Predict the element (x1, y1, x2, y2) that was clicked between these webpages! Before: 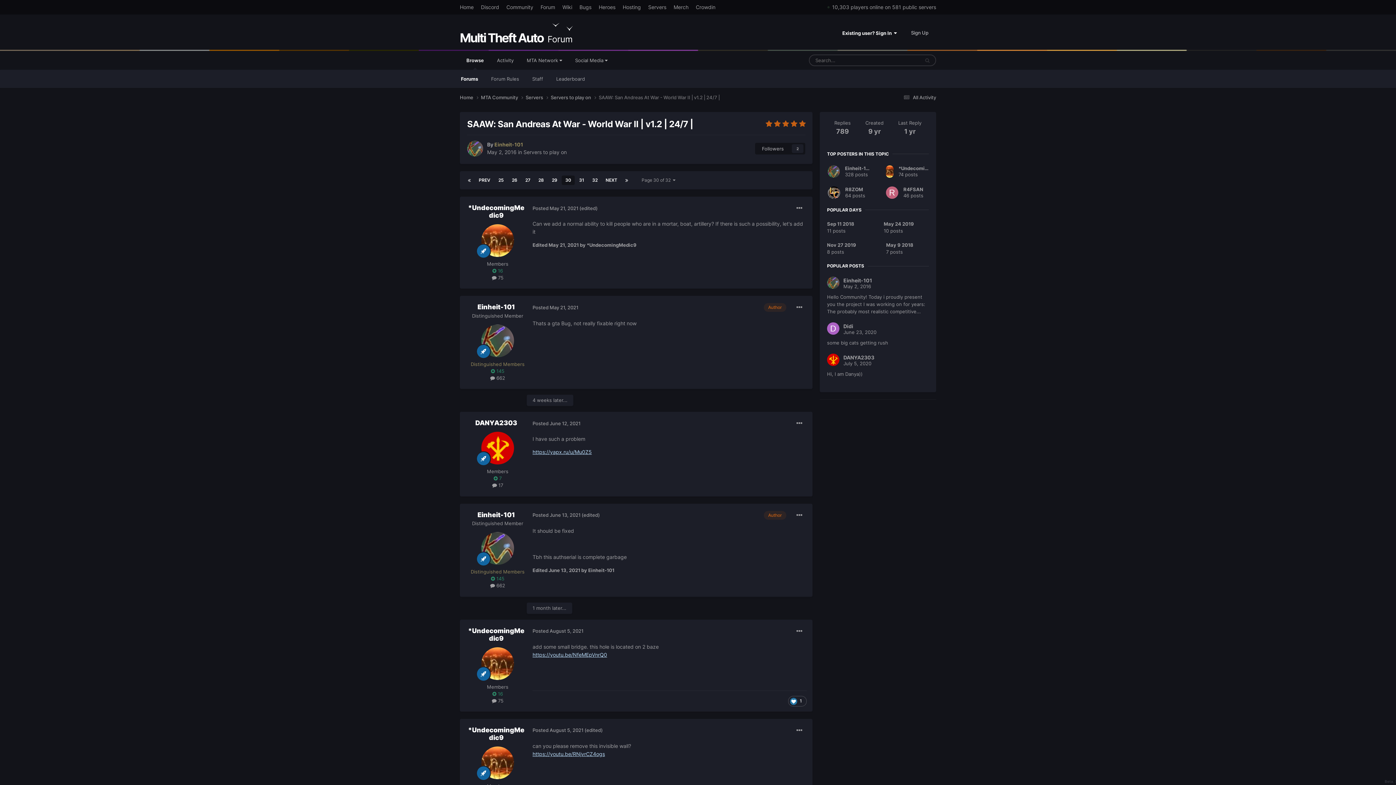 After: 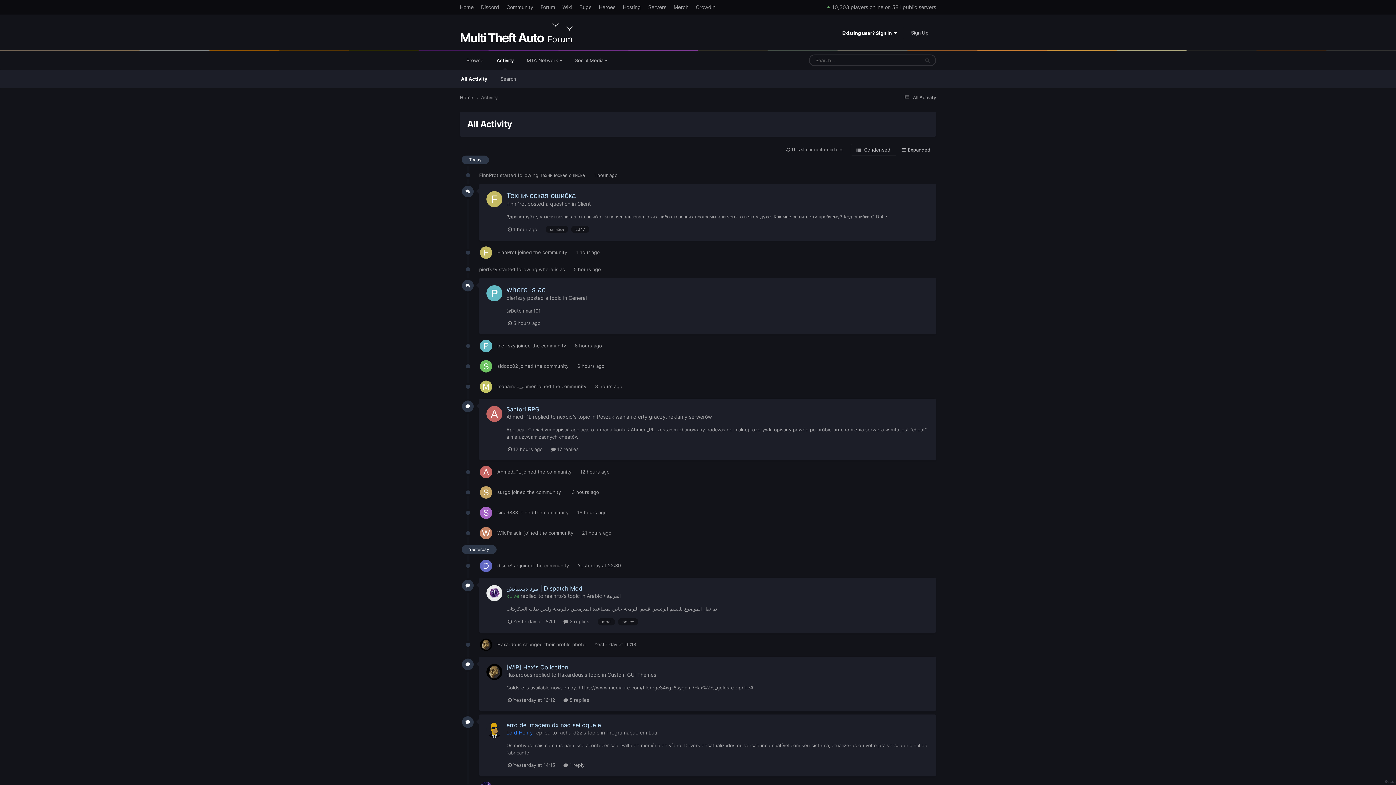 Action: bbox: (901, 94, 936, 100) label:  All Activity